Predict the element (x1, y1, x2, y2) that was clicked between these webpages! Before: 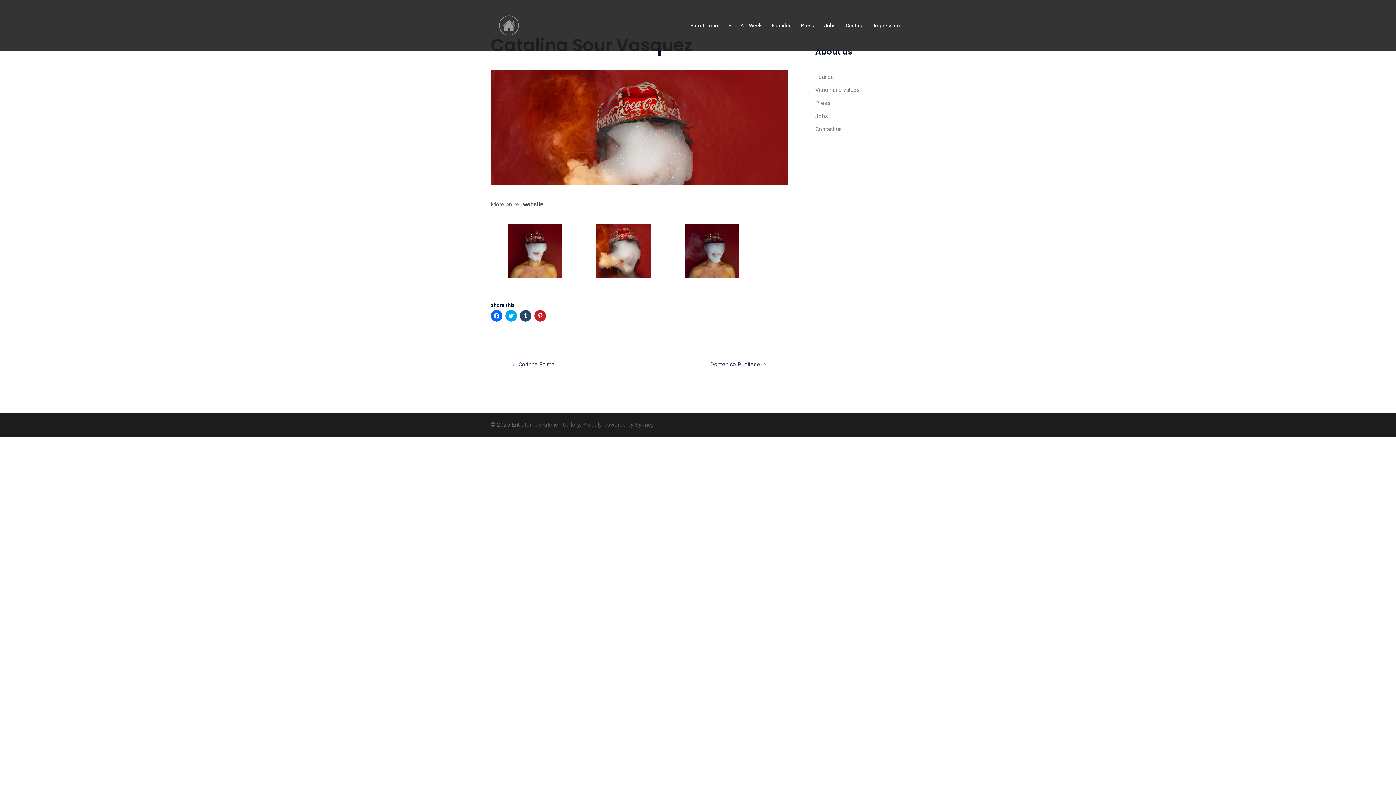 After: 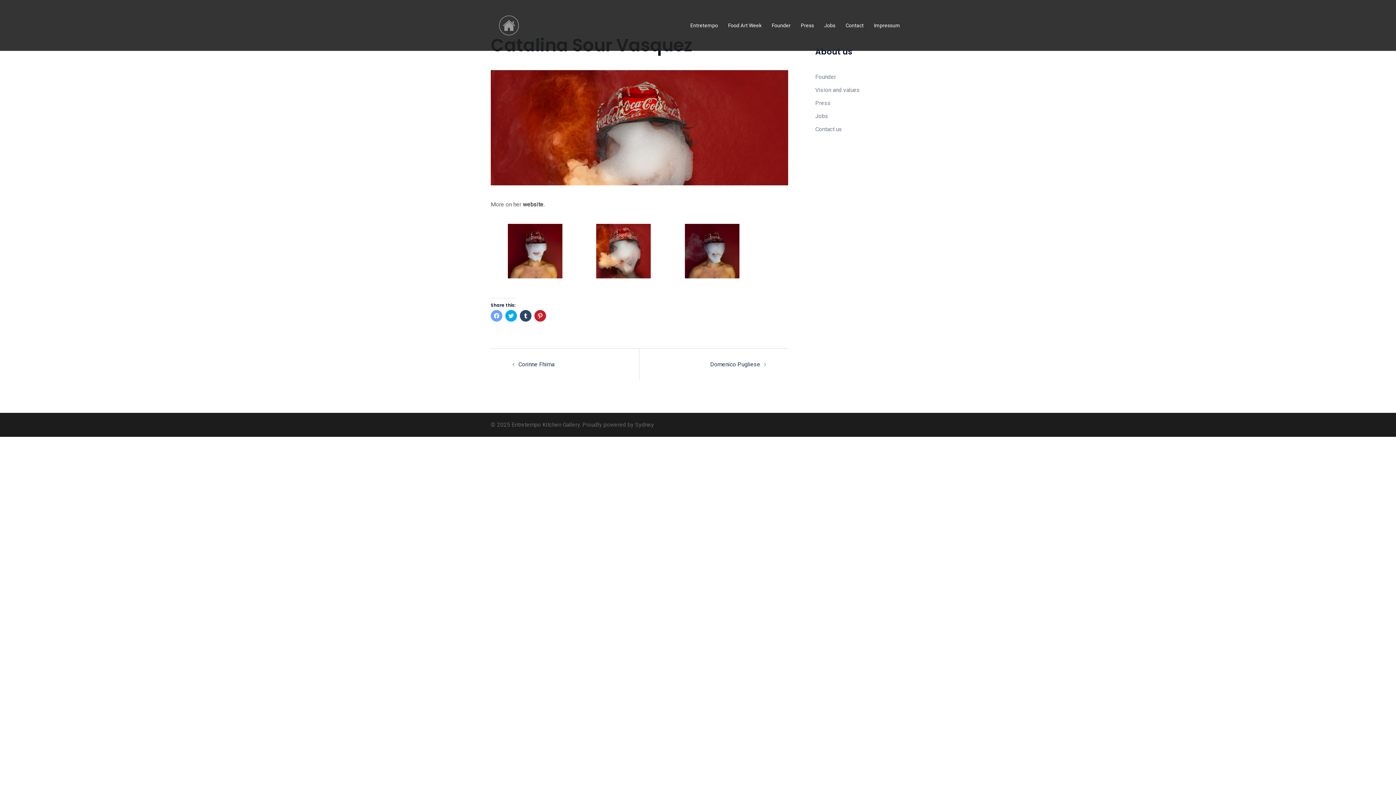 Action: bbox: (490, 310, 502, 321) label: Click to share on Facebook (Opens in new window)